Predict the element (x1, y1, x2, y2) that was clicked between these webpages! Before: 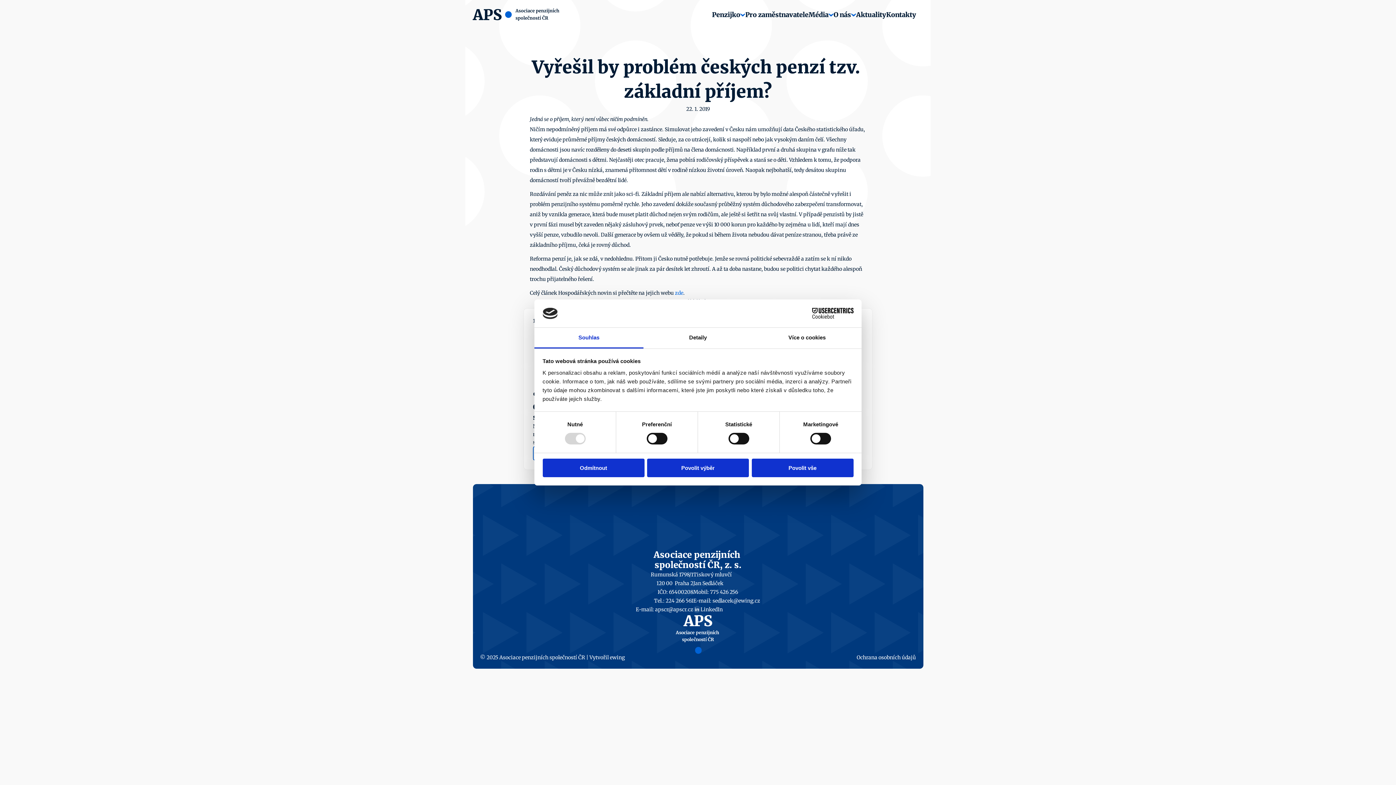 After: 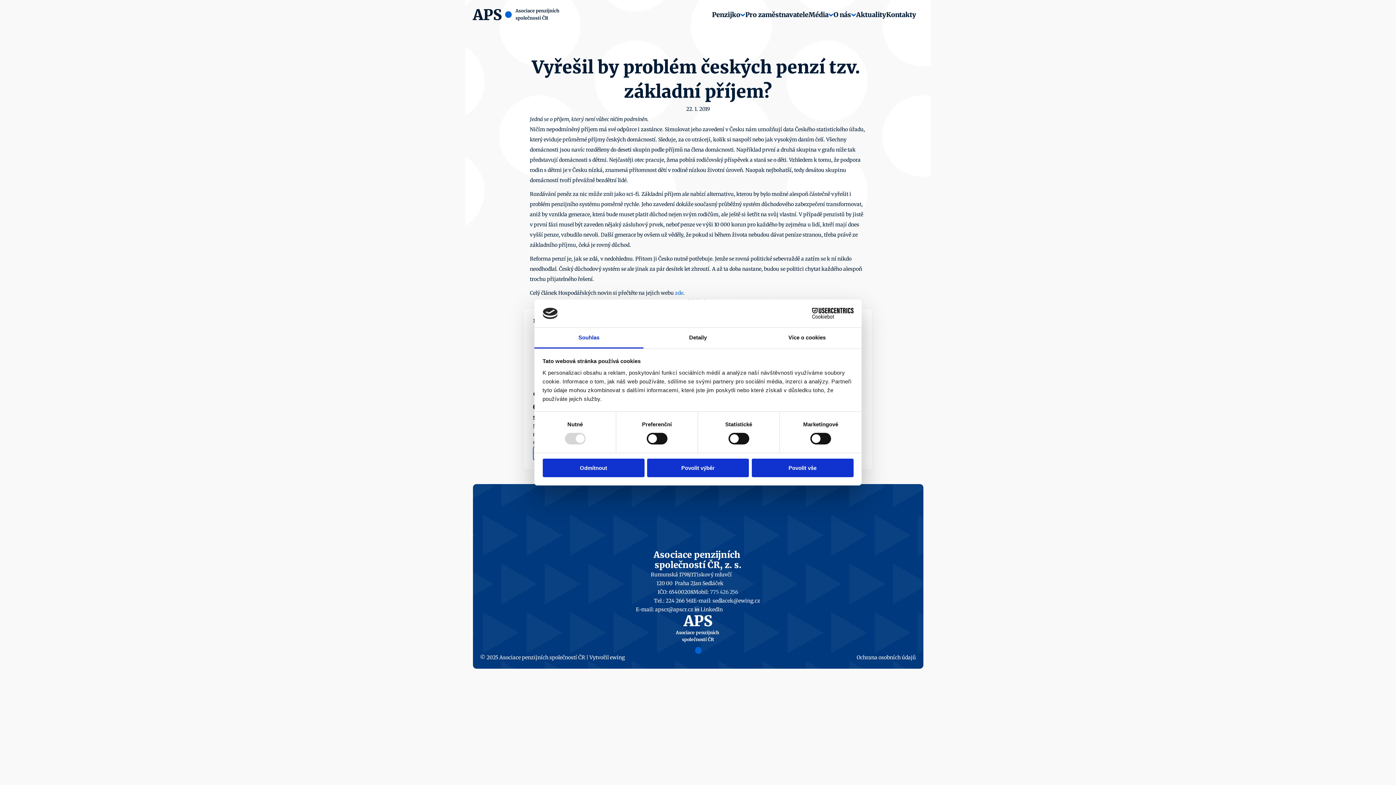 Action: label: 775 426 256 bbox: (710, 589, 738, 595)